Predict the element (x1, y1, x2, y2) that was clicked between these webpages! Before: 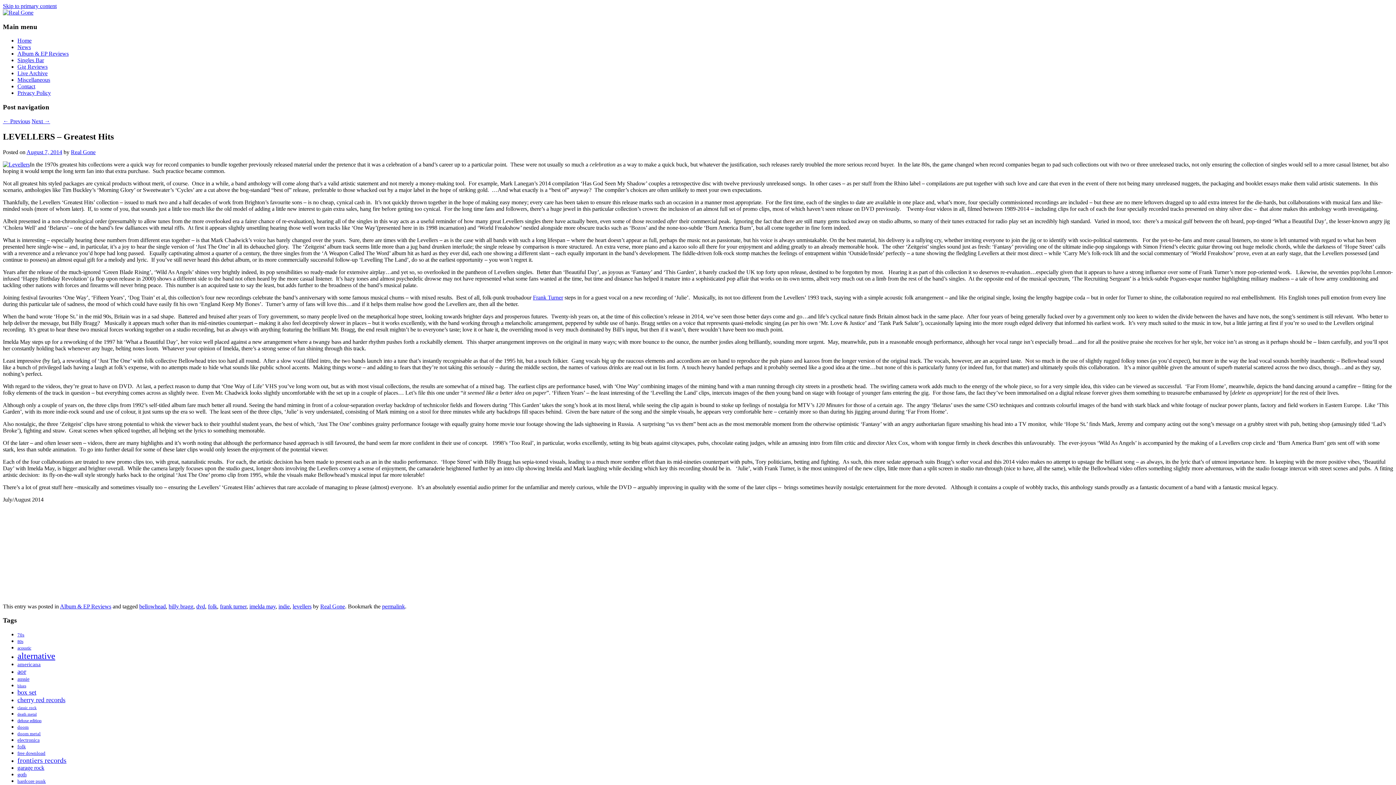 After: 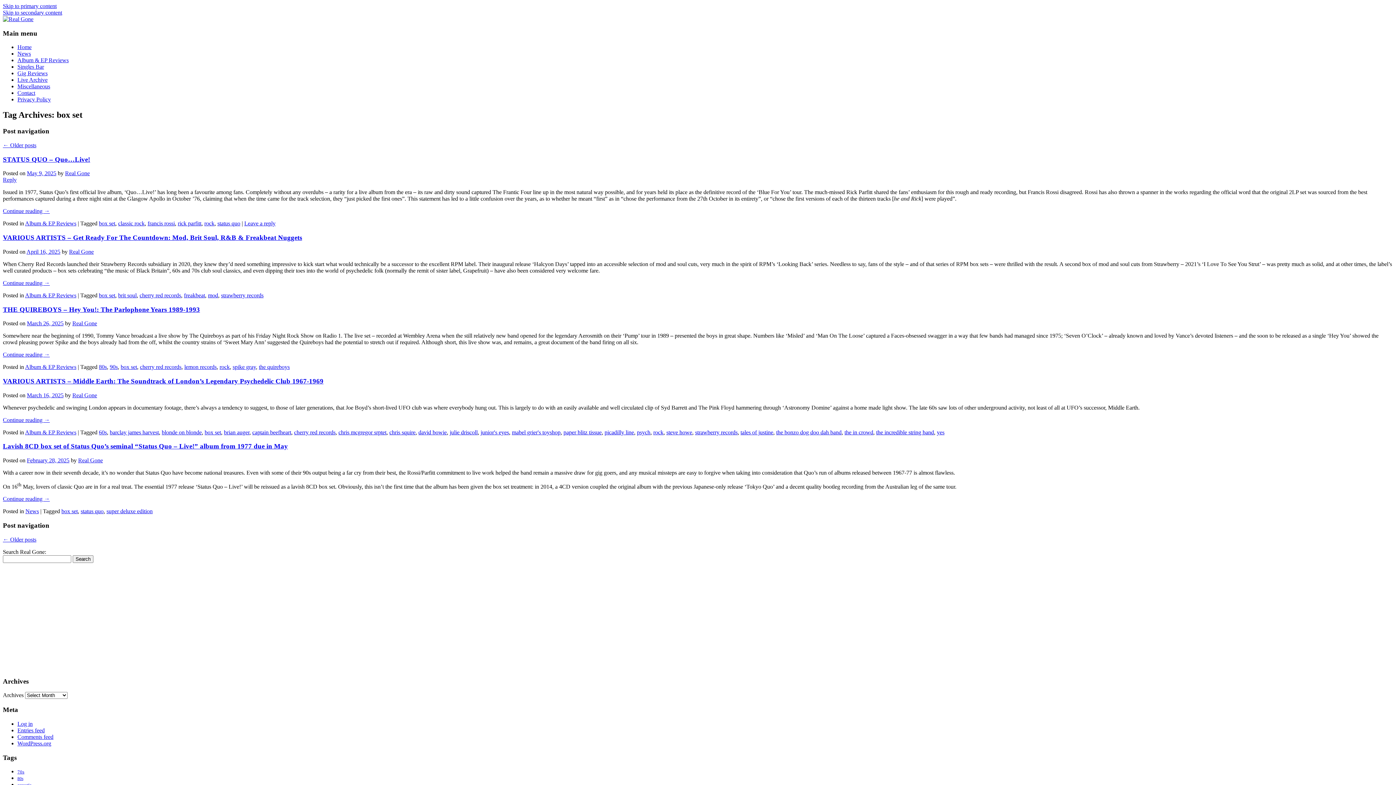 Action: bbox: (17, 689, 36, 696) label: box set (168 items)